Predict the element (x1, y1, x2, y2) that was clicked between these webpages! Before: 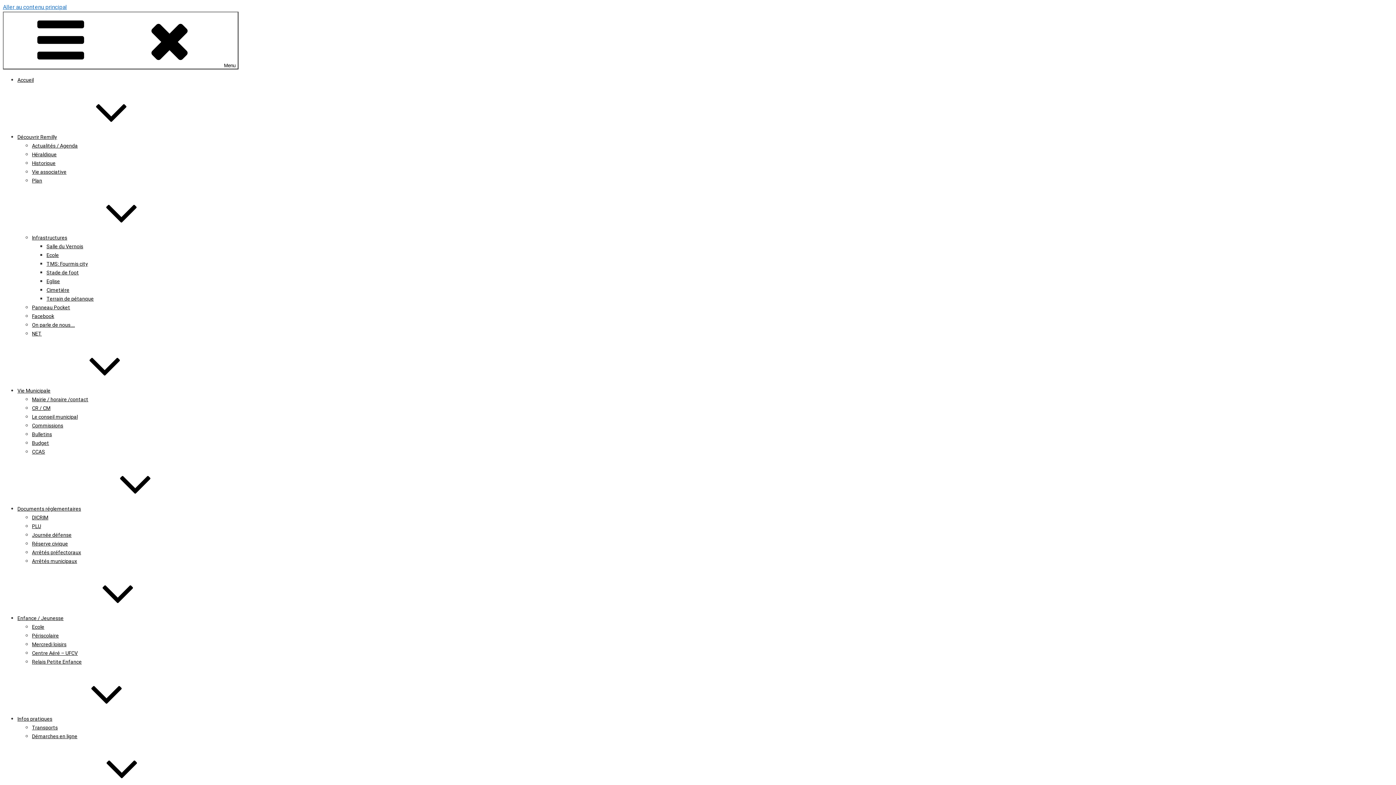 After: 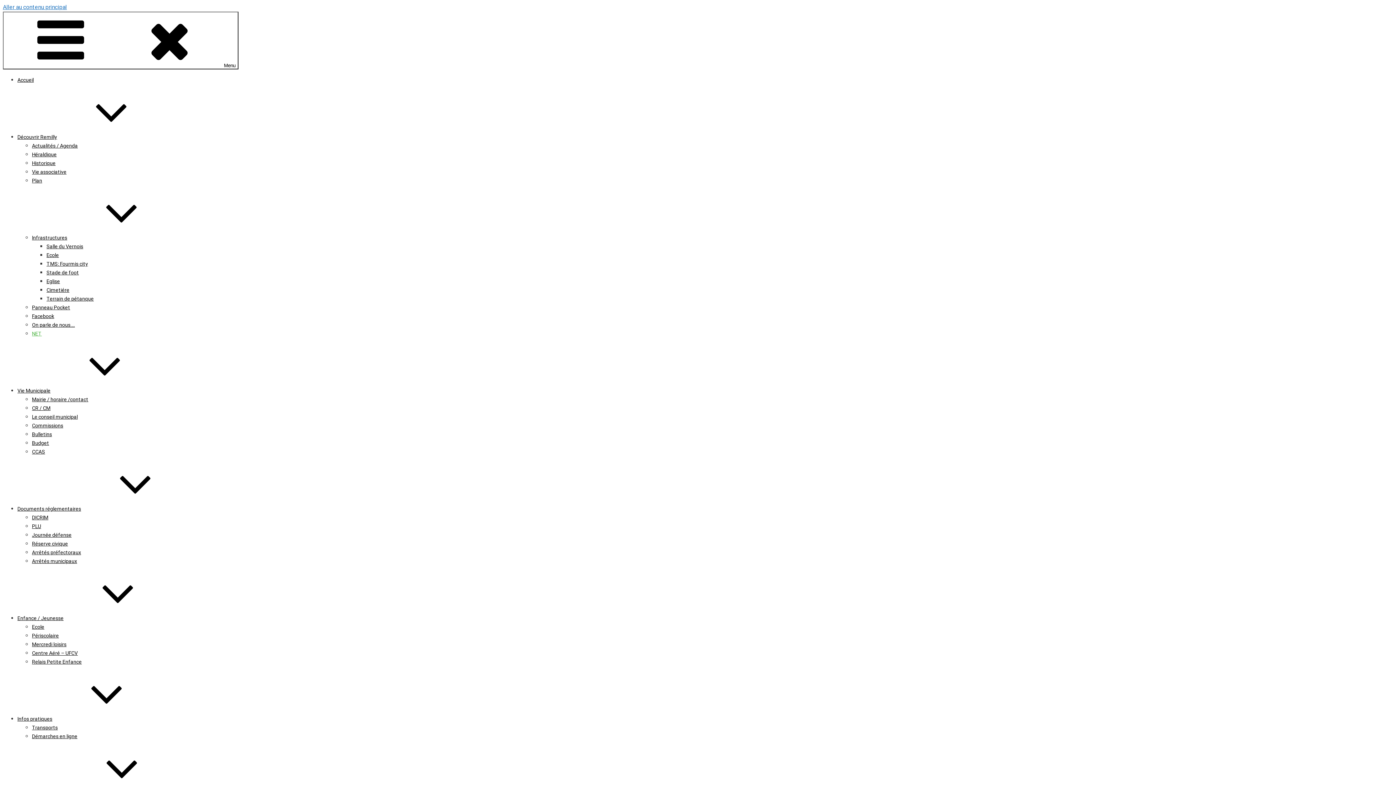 Action: bbox: (32, 330, 41, 336) label: NET